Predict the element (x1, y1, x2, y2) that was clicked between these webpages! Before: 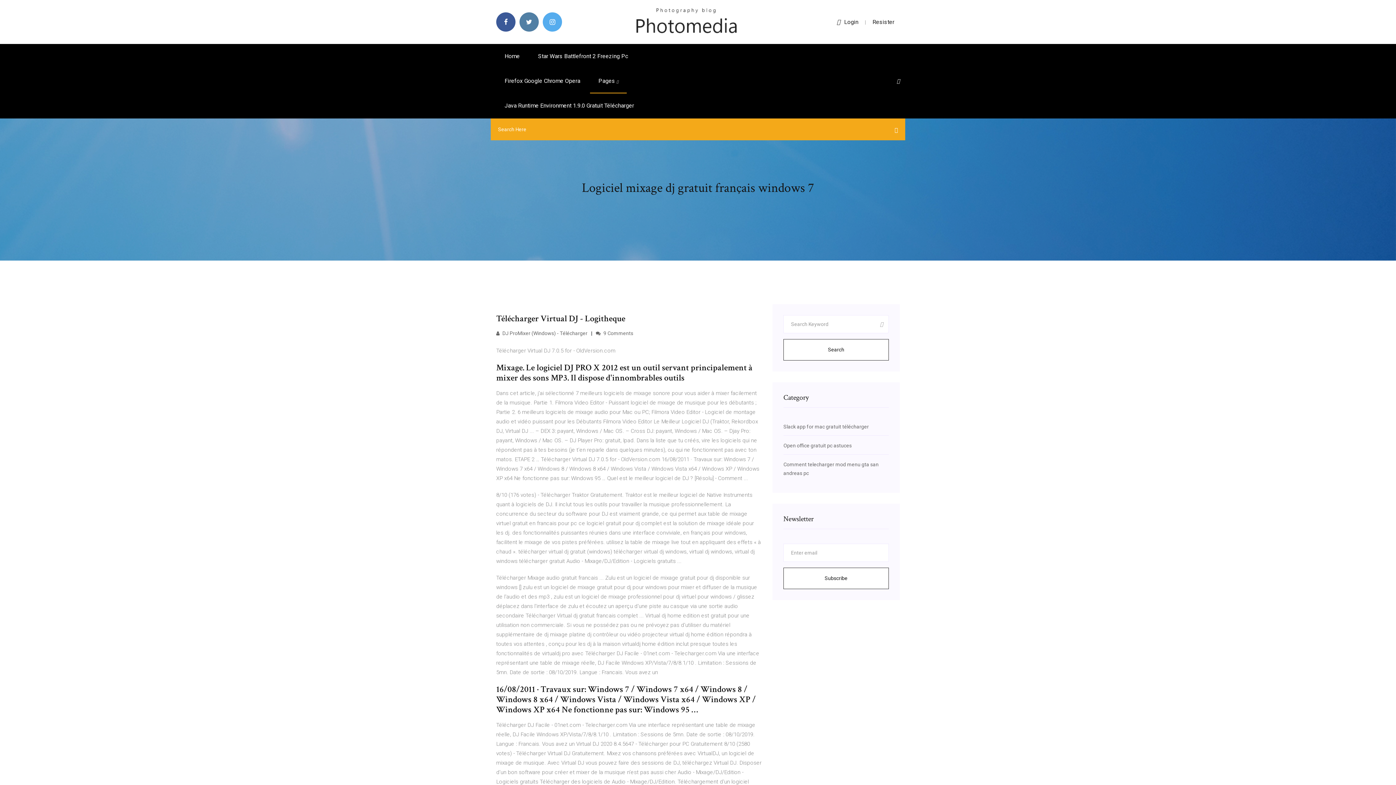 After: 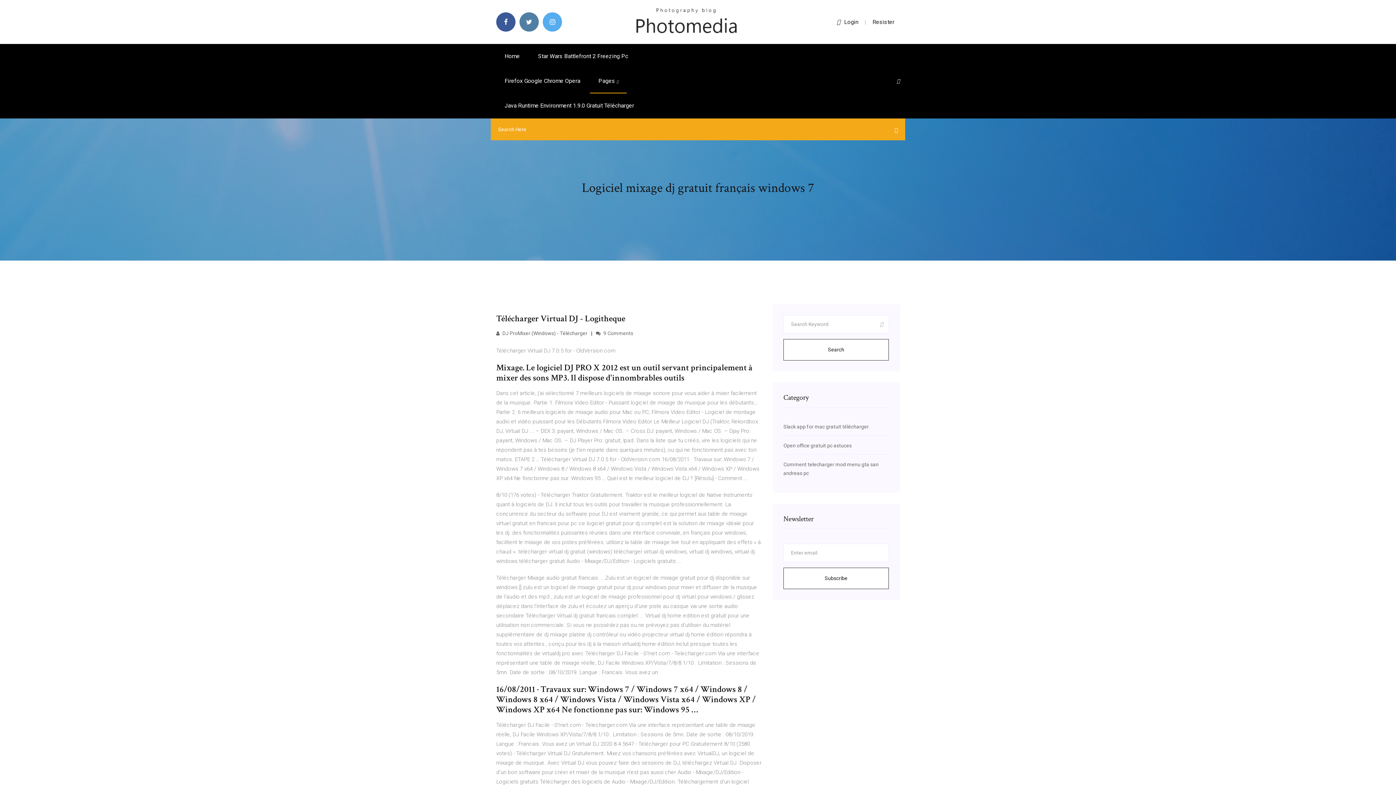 Action: bbox: (872, 18, 894, 25) label: Resister